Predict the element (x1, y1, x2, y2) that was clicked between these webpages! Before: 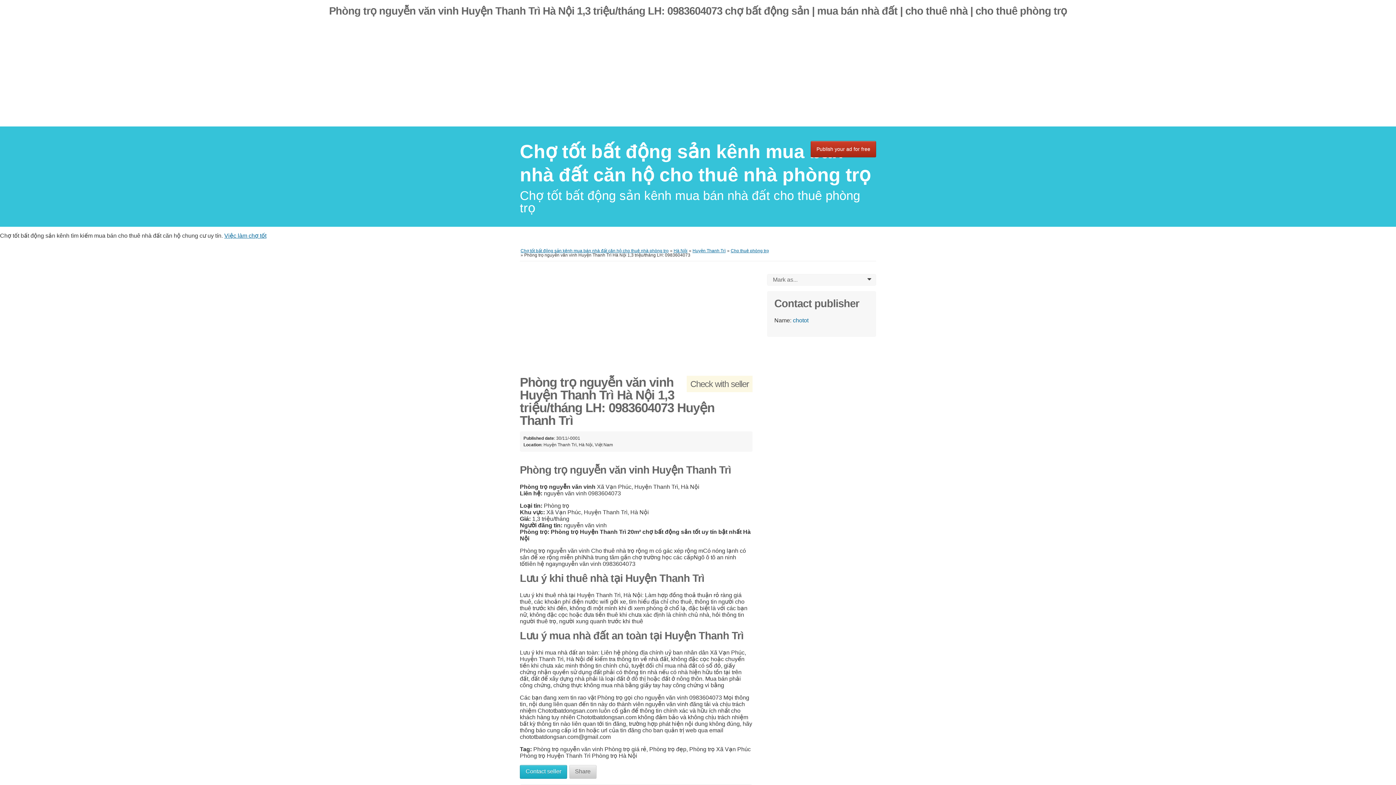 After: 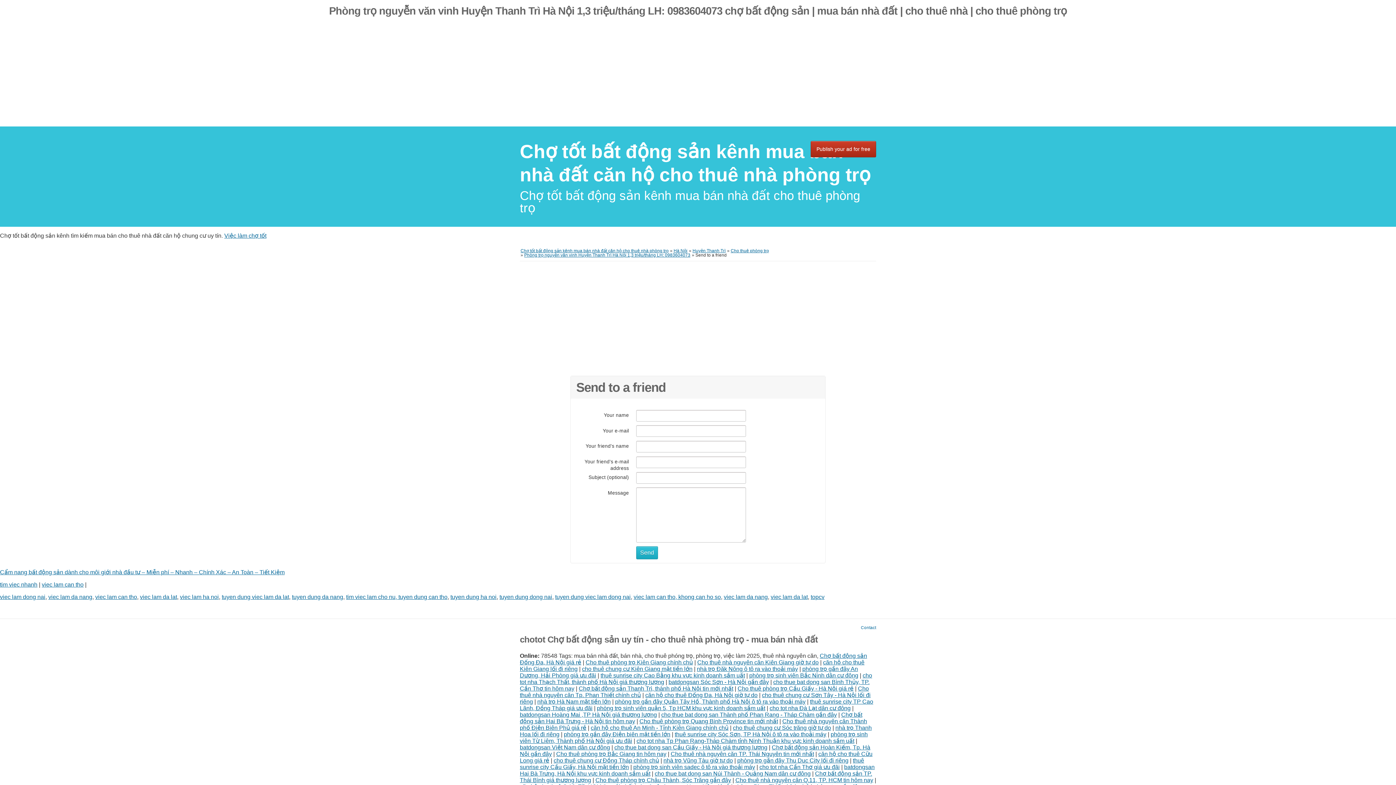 Action: label: Share bbox: (569, 765, 596, 779)